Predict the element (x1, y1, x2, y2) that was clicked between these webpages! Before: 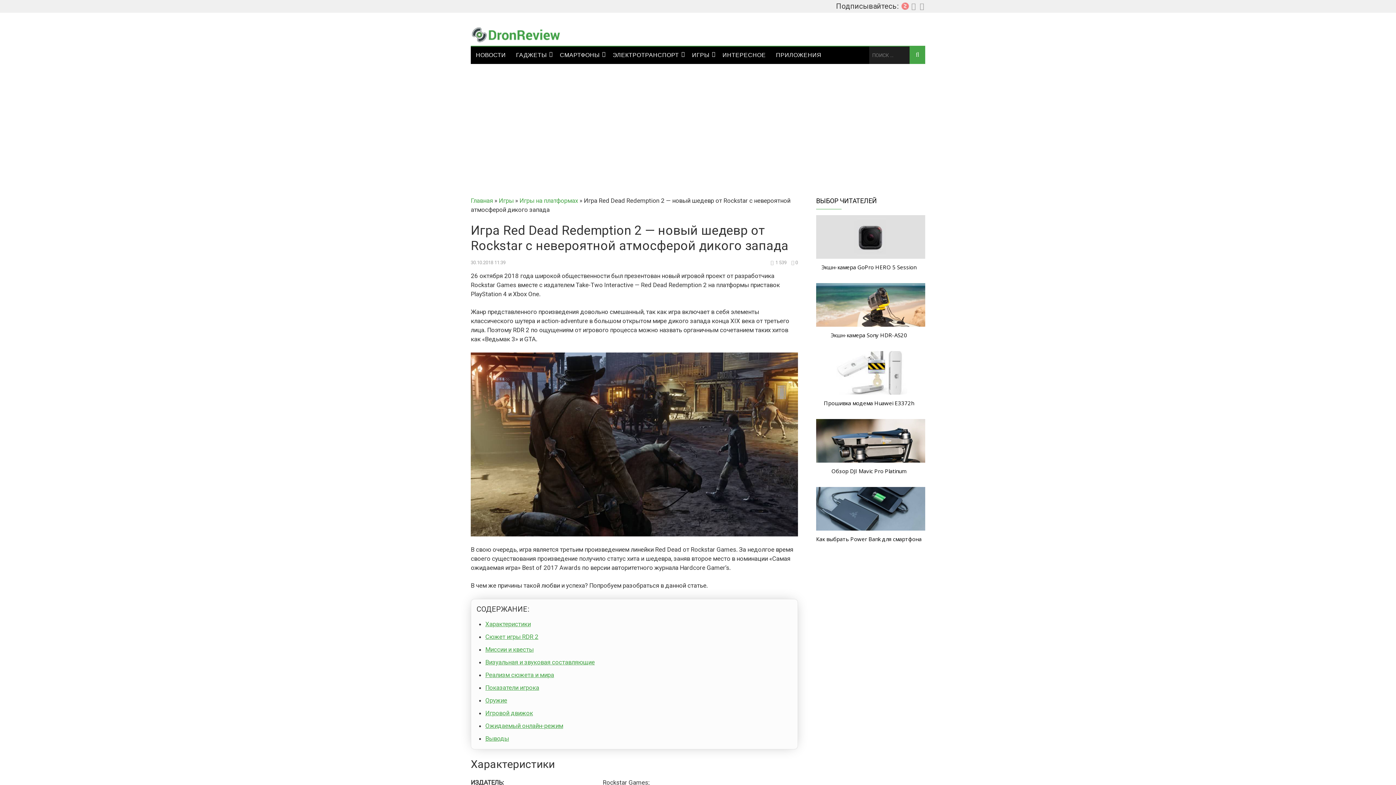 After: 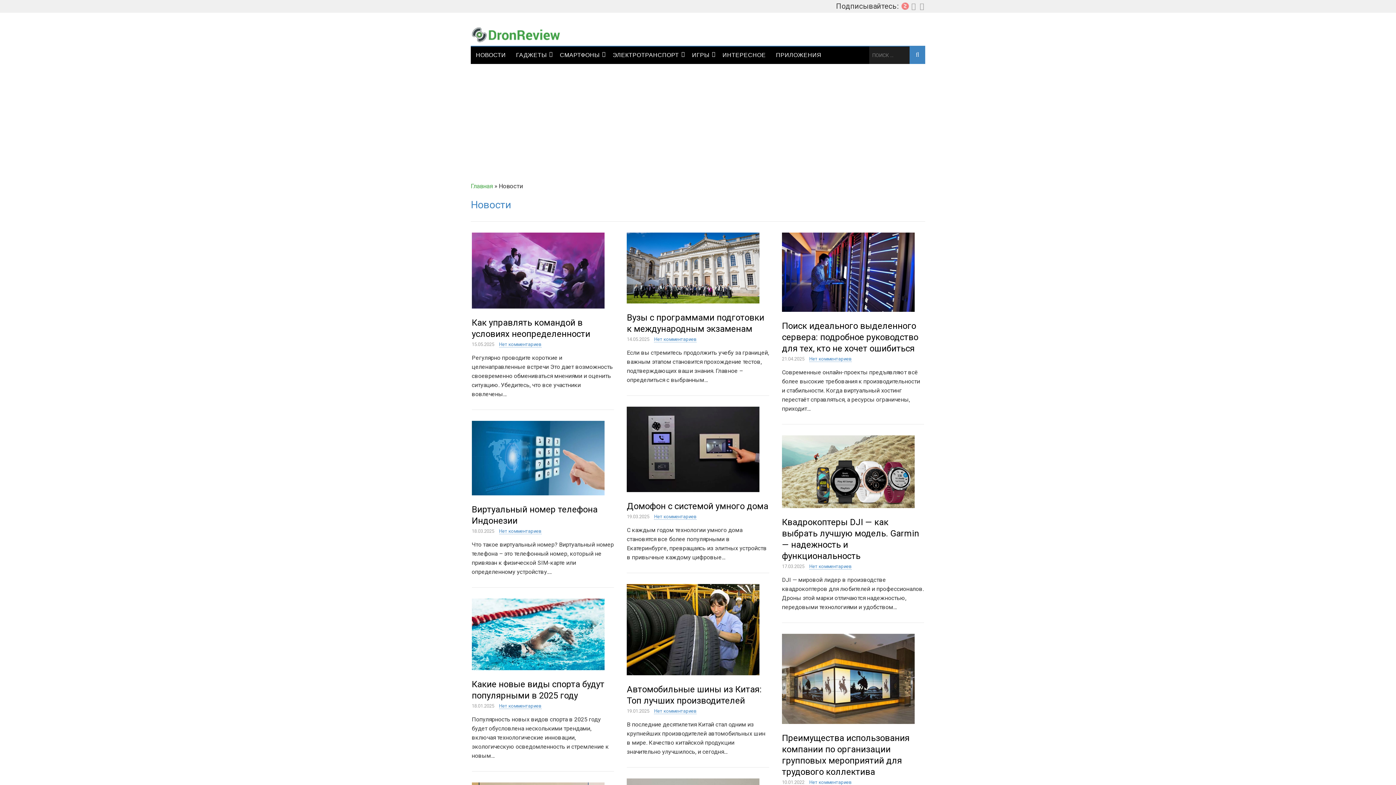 Action: bbox: (470, 46, 511, 64) label: НОВОСТИ